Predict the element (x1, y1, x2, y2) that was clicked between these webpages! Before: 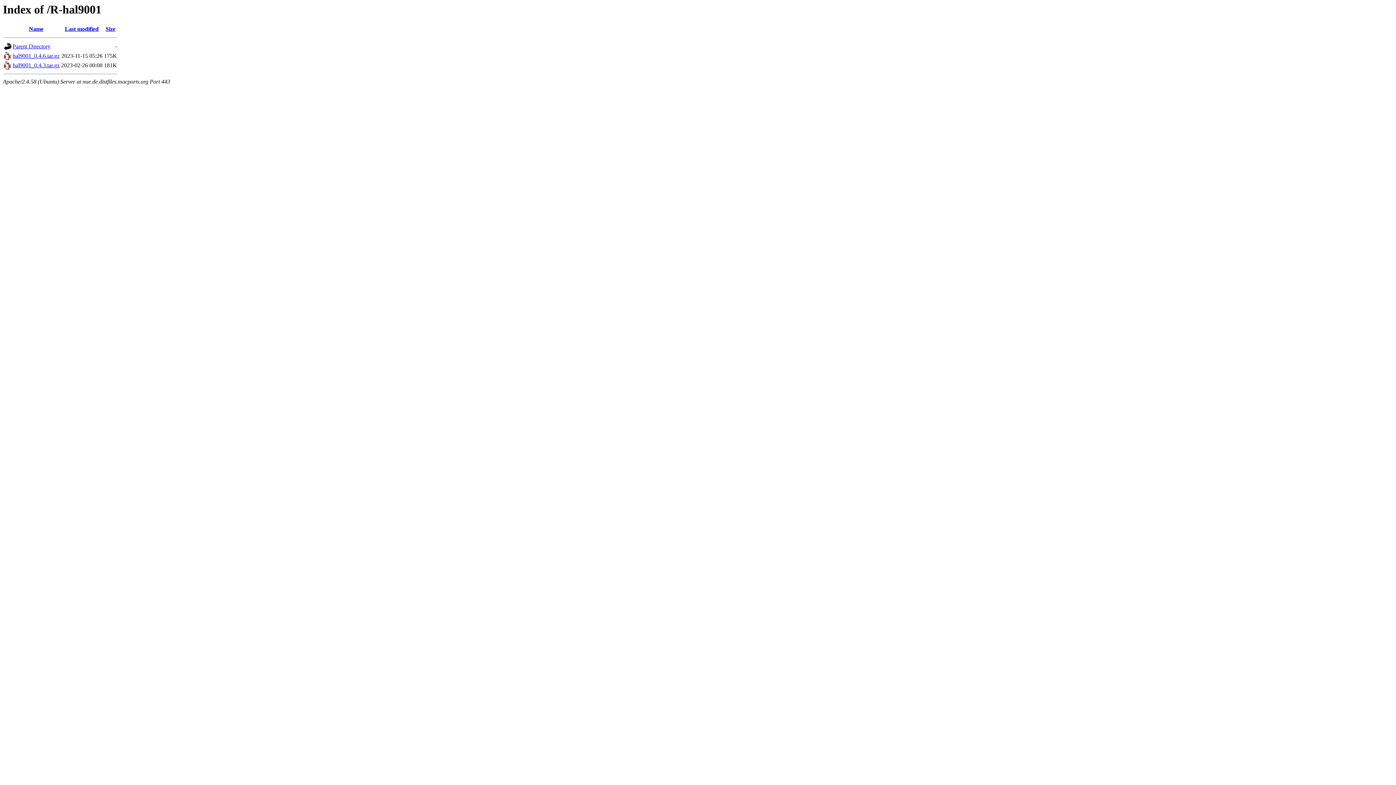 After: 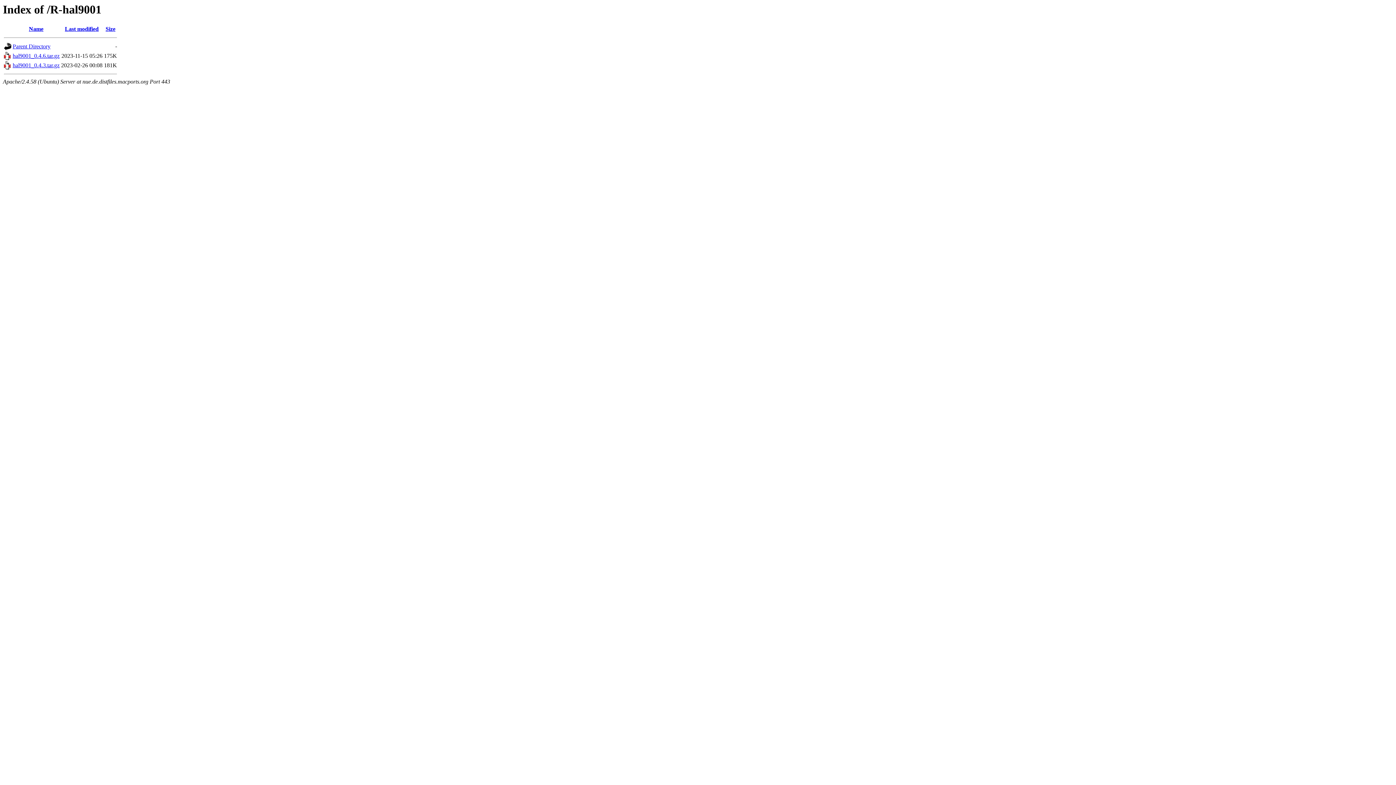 Action: bbox: (4, 55, 11, 61)